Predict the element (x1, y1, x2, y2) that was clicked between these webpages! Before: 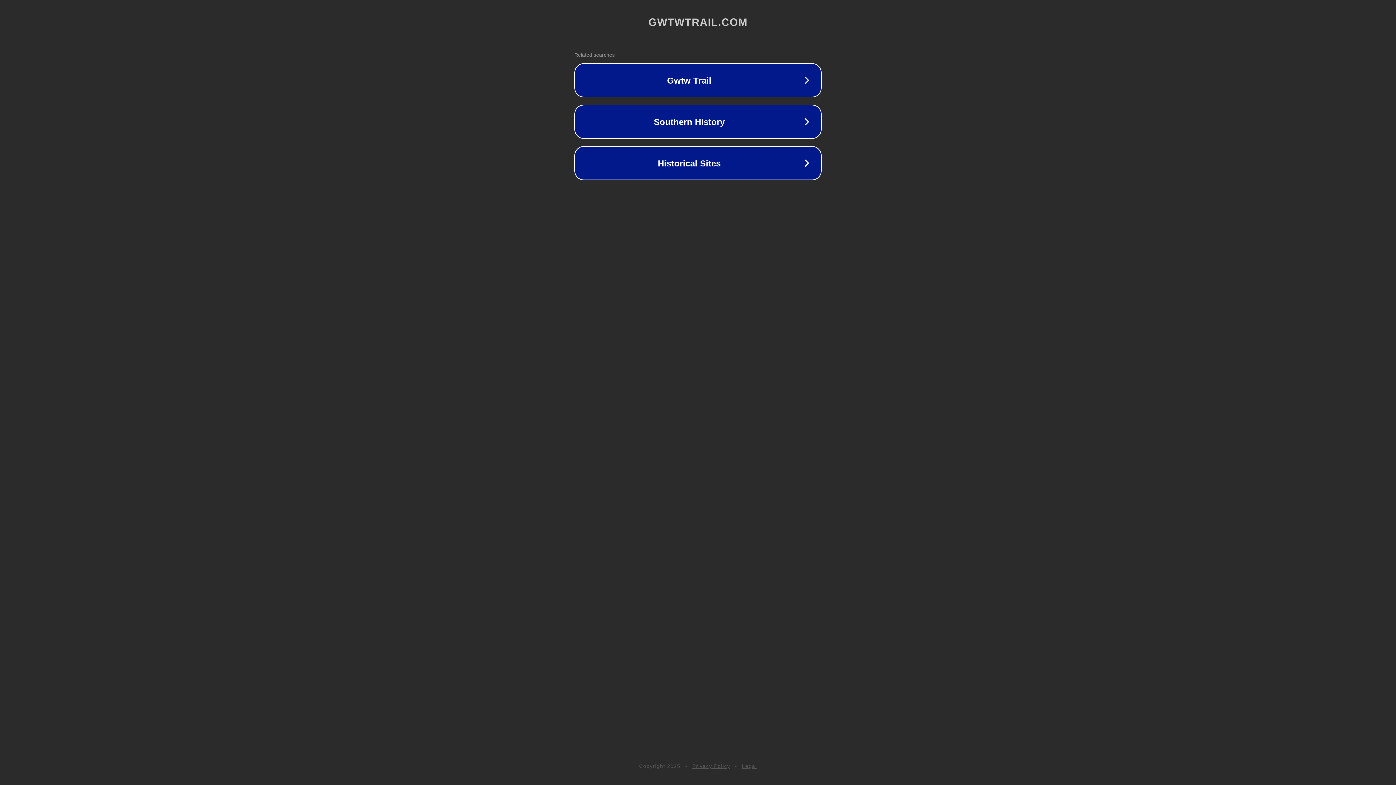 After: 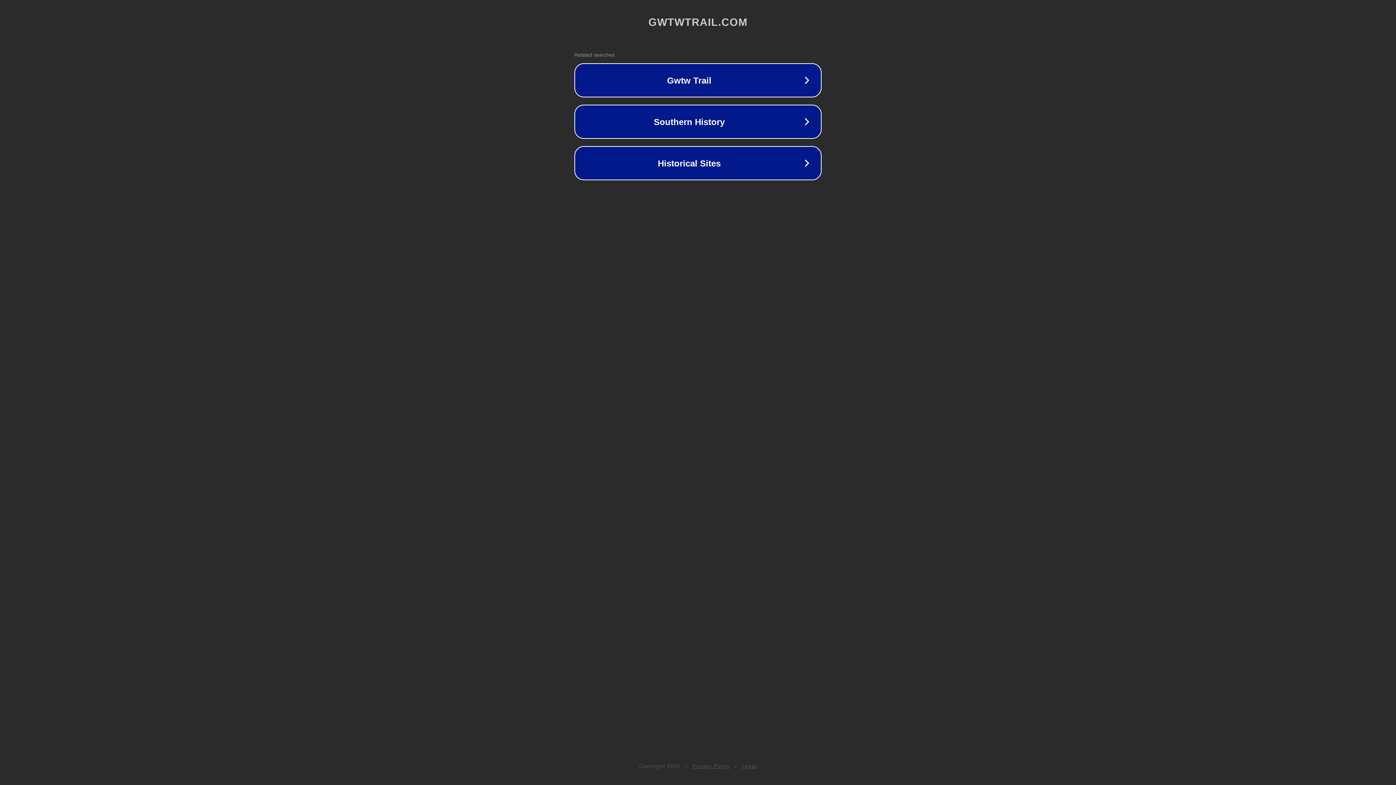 Action: label: Legal bbox: (742, 763, 757, 769)